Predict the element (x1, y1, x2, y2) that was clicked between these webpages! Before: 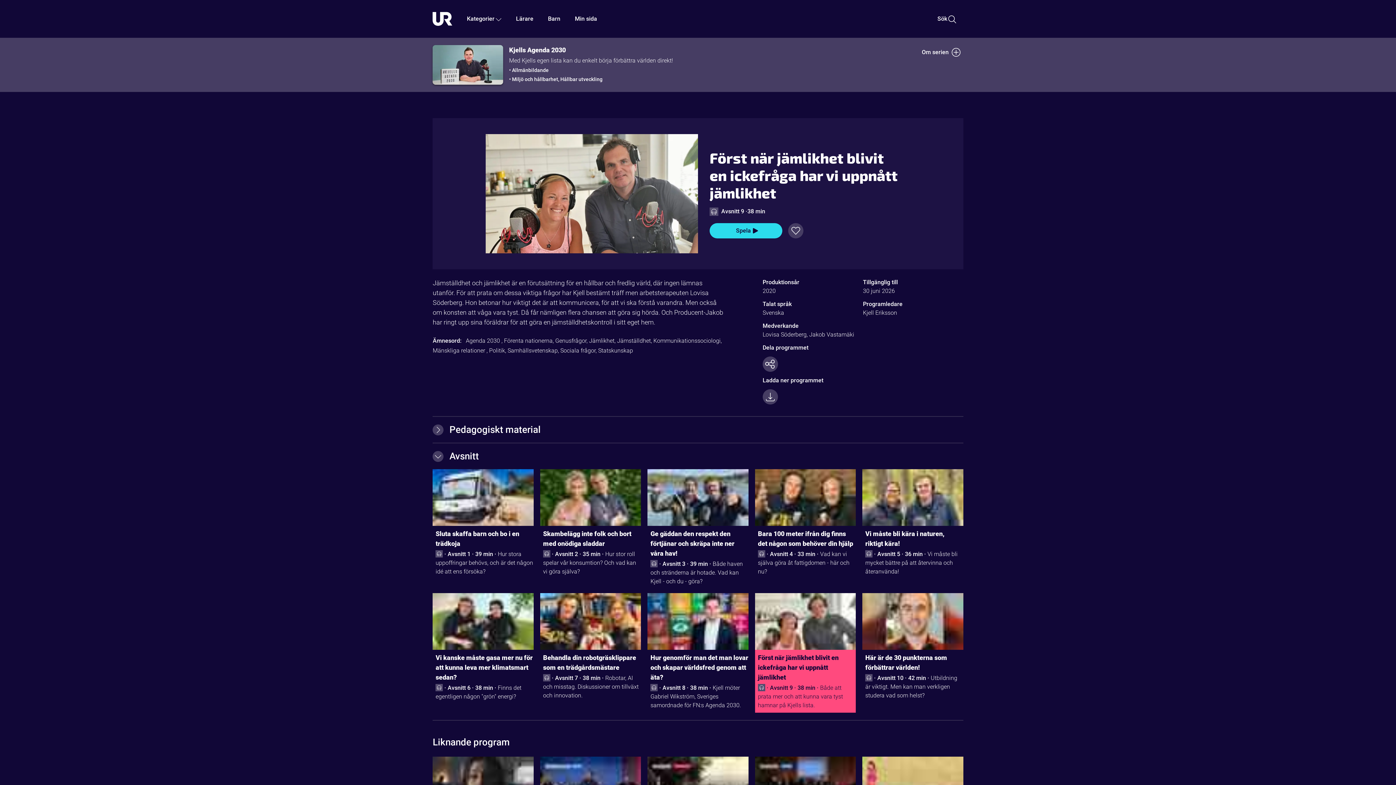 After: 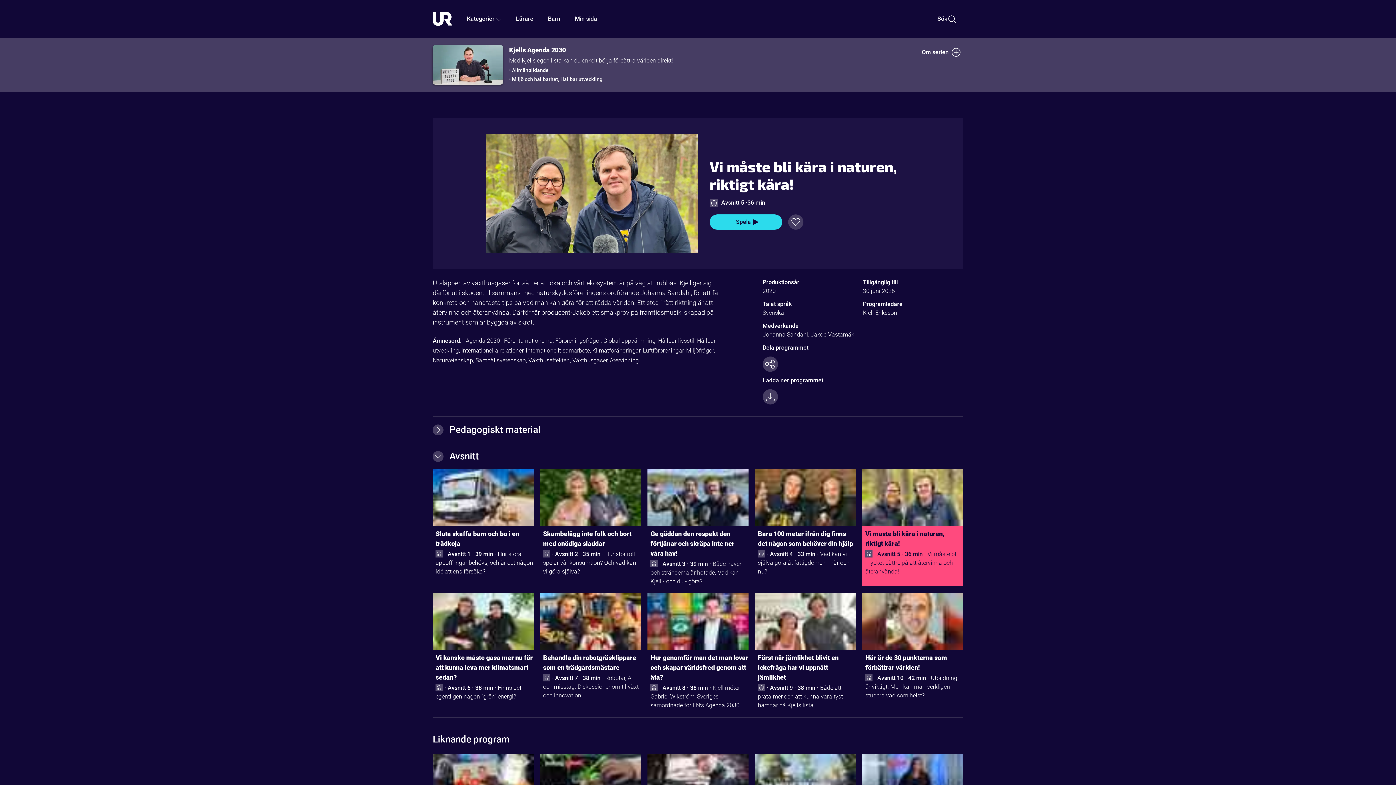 Action: bbox: (865, 529, 963, 550) label: Vi måste bli kära i naturen, riktigt kära!